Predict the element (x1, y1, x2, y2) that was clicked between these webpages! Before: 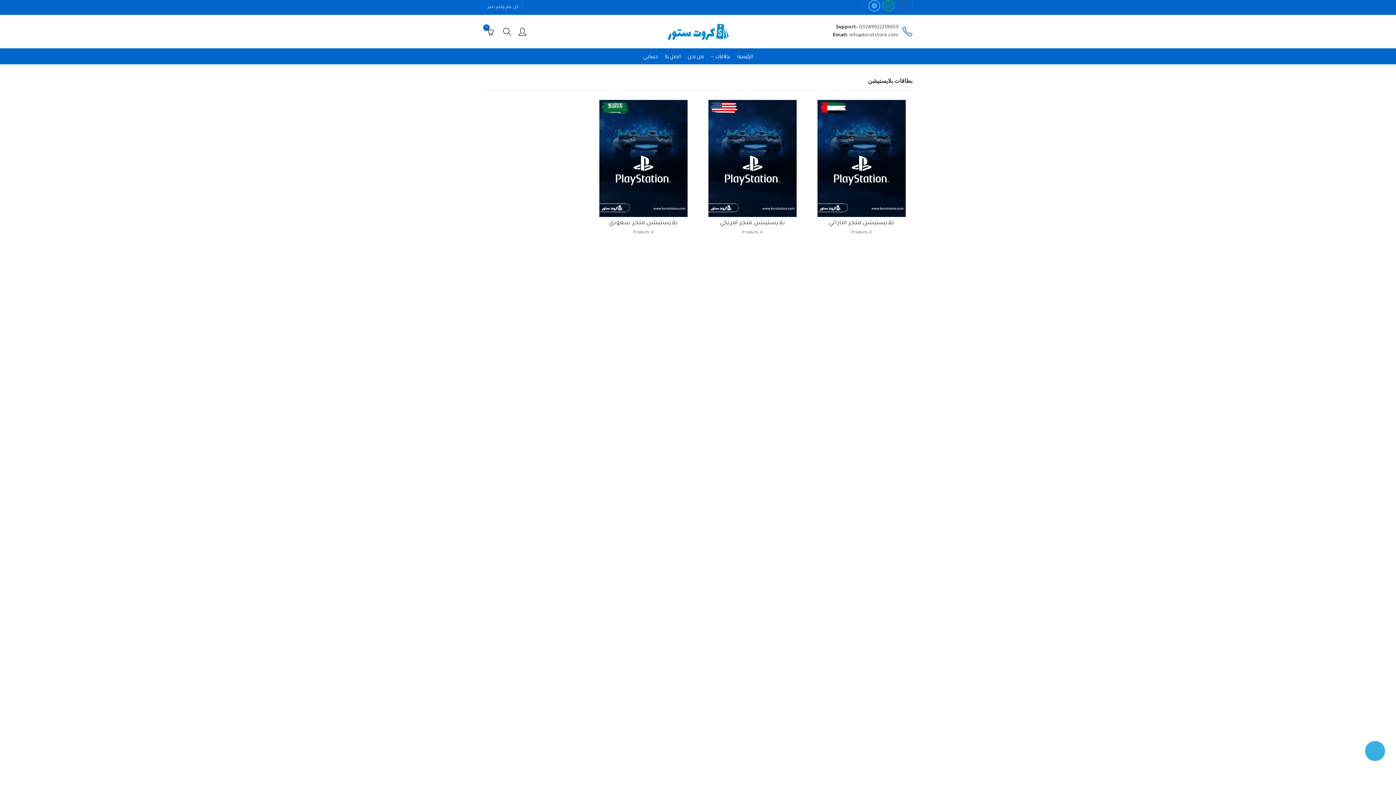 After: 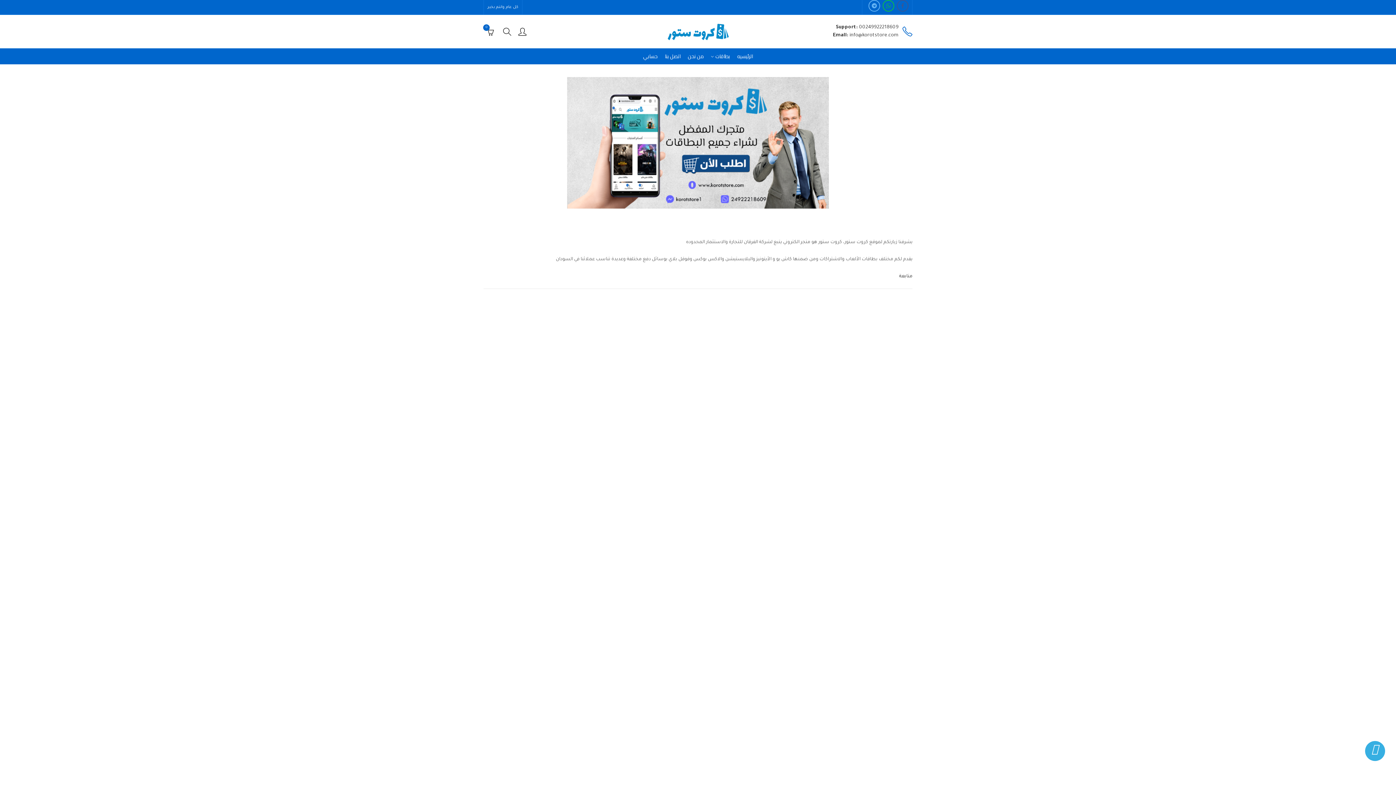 Action: bbox: (684, 48, 707, 64) label: من نحن